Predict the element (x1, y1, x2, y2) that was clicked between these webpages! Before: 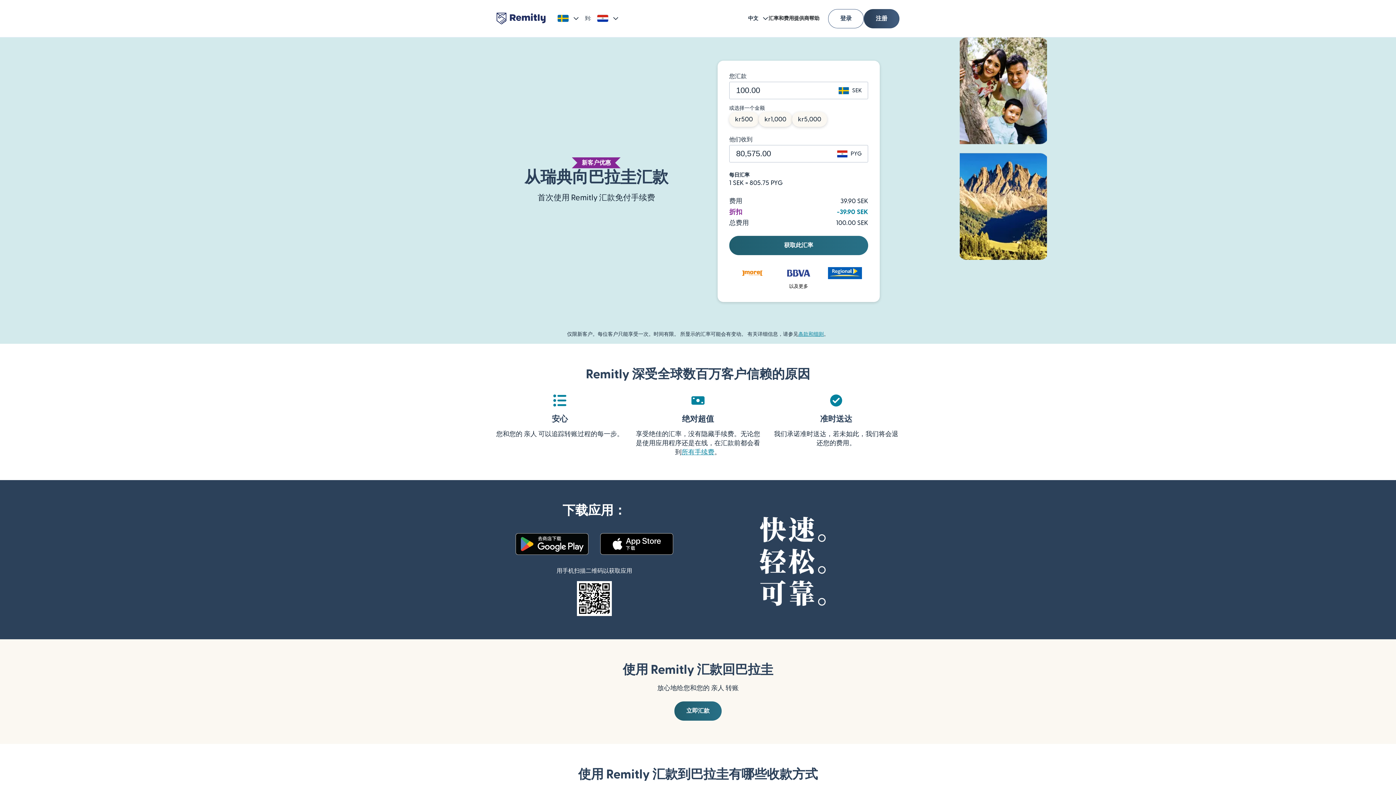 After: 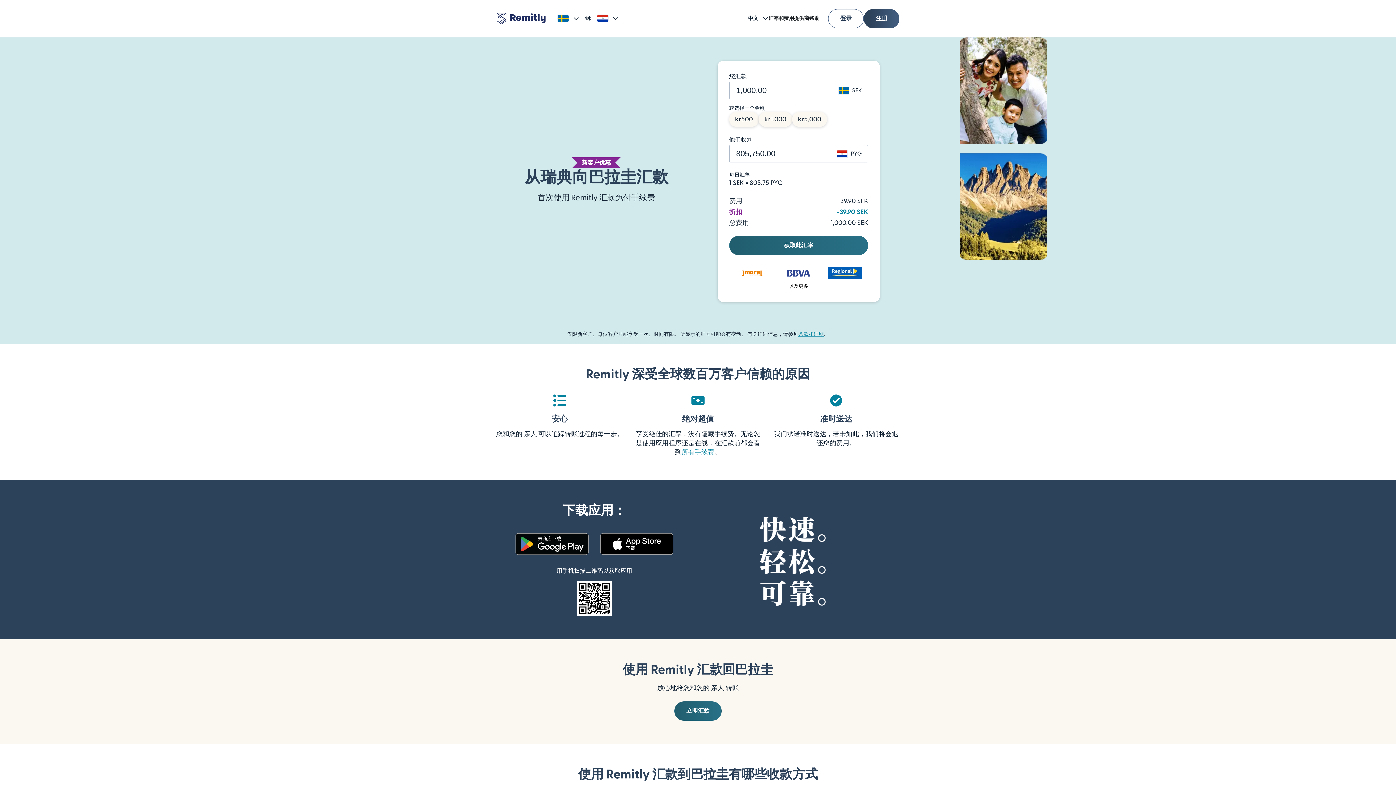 Action: bbox: (758, 112, 792, 126) label: kr1,000